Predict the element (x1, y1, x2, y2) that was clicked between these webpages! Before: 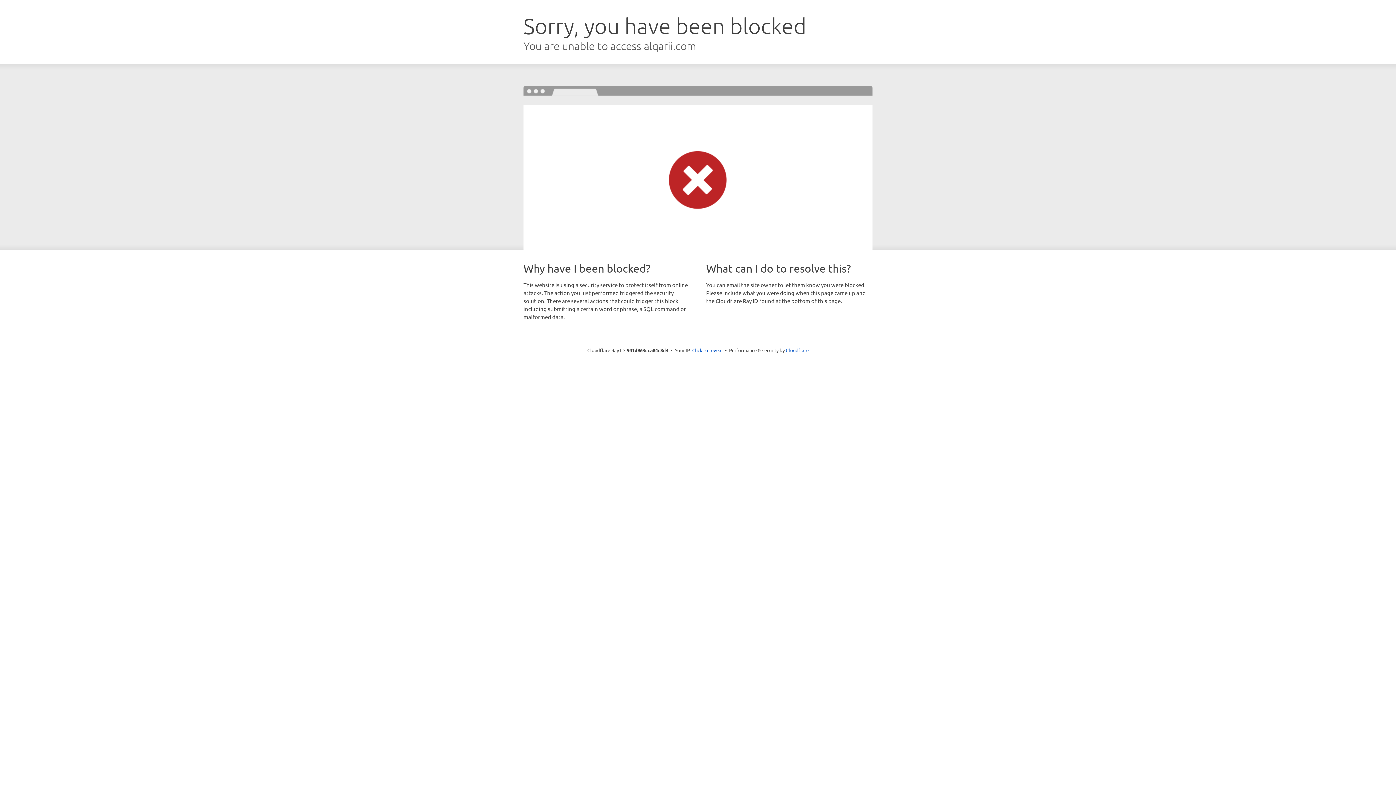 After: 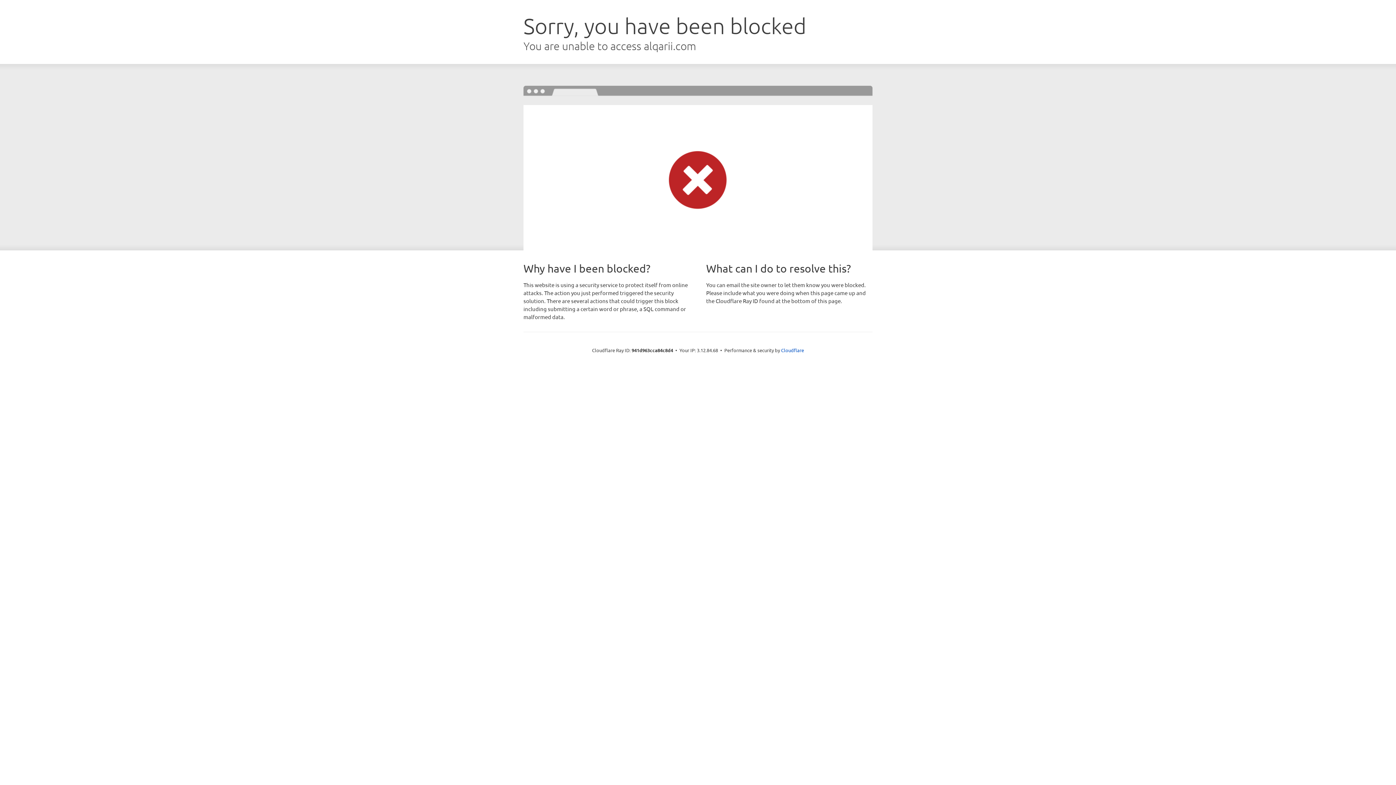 Action: label: Click to reveal bbox: (692, 346, 722, 353)